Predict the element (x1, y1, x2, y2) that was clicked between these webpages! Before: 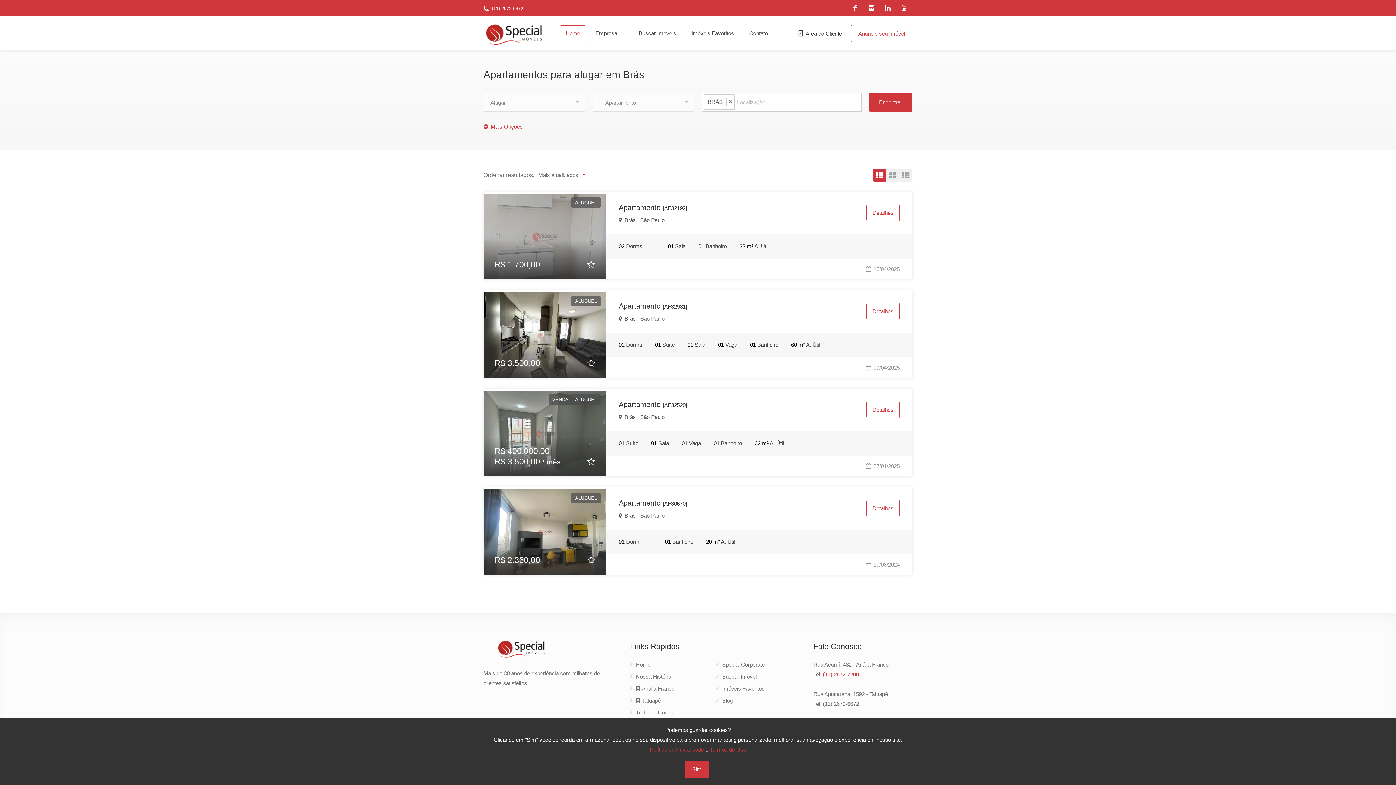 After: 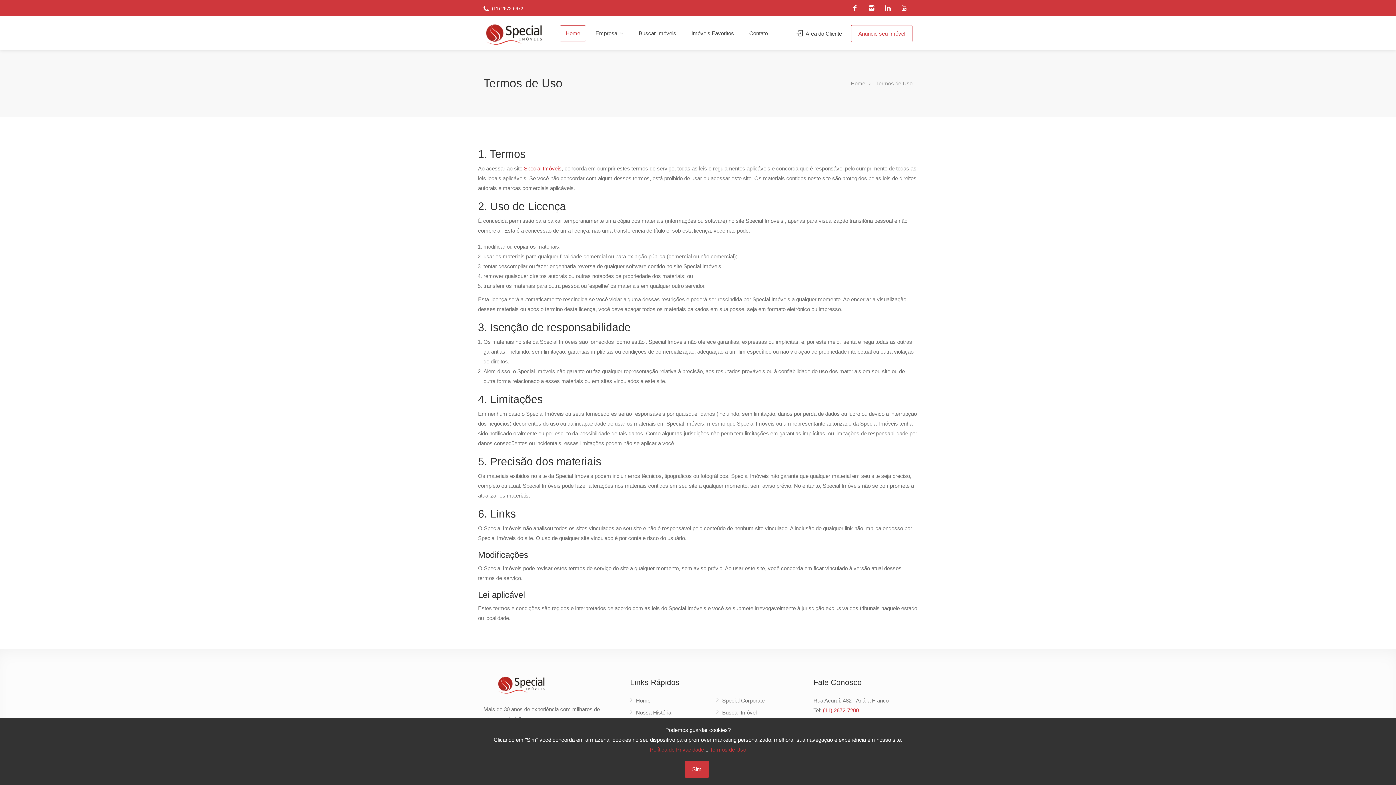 Action: label: Termos de Uso bbox: (710, 746, 746, 753)